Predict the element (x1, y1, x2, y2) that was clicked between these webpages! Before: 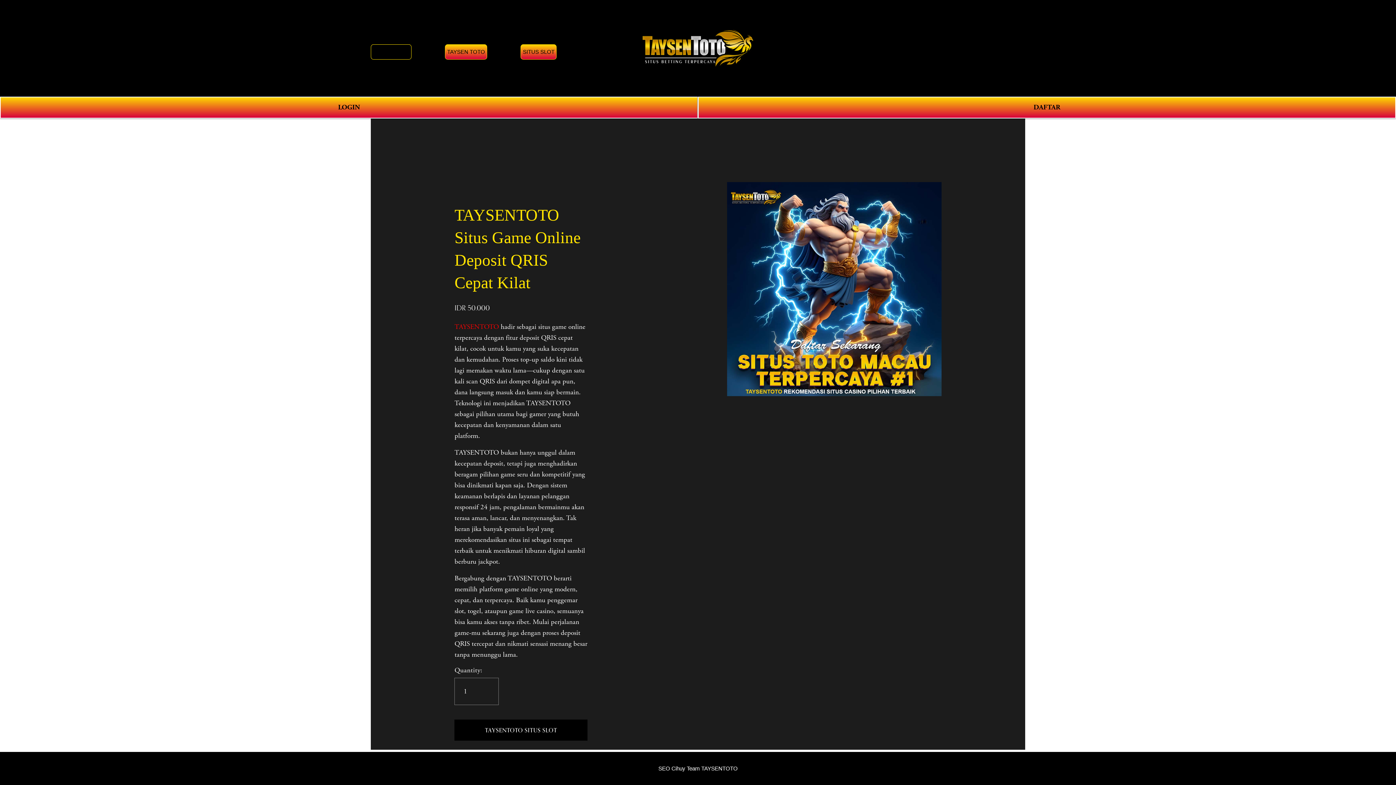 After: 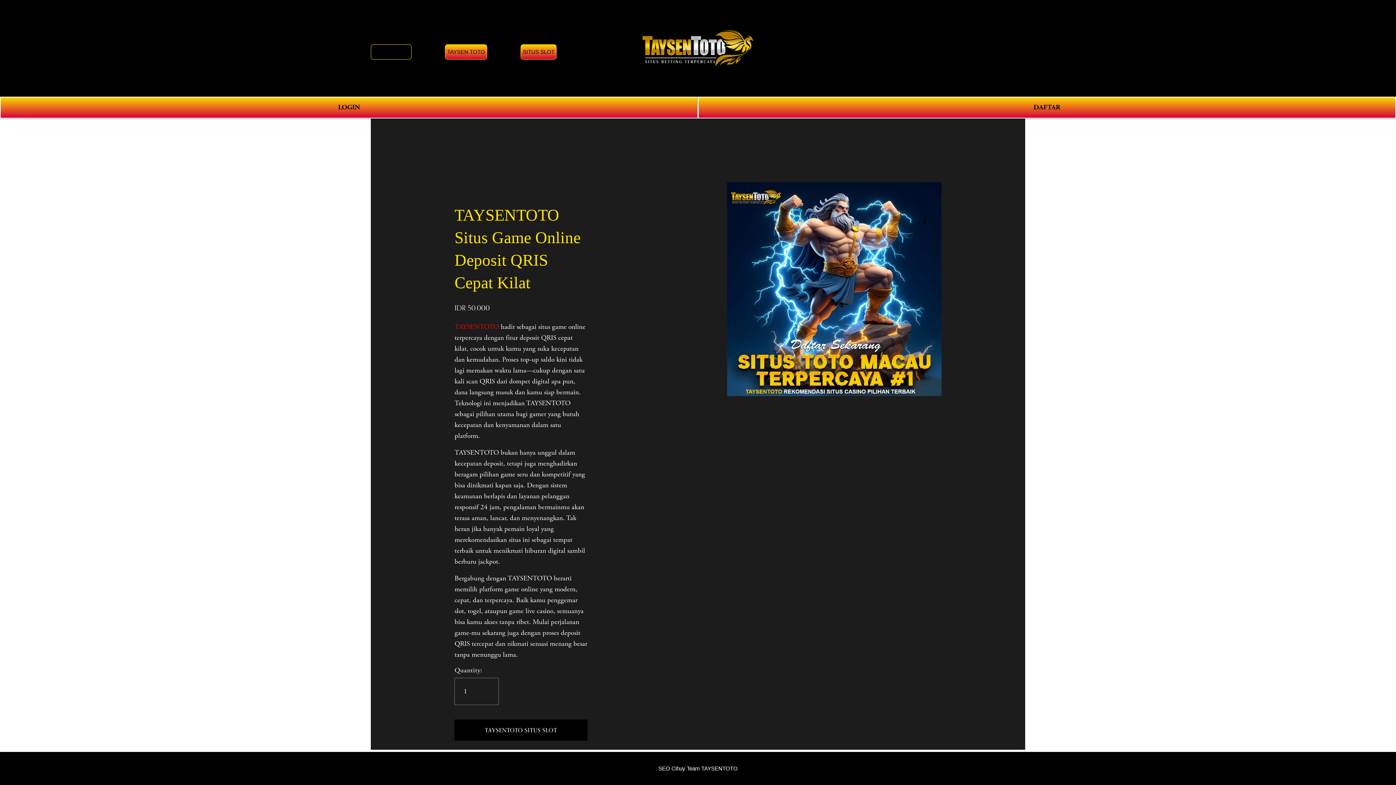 Action: bbox: (639, 27, 757, 68)